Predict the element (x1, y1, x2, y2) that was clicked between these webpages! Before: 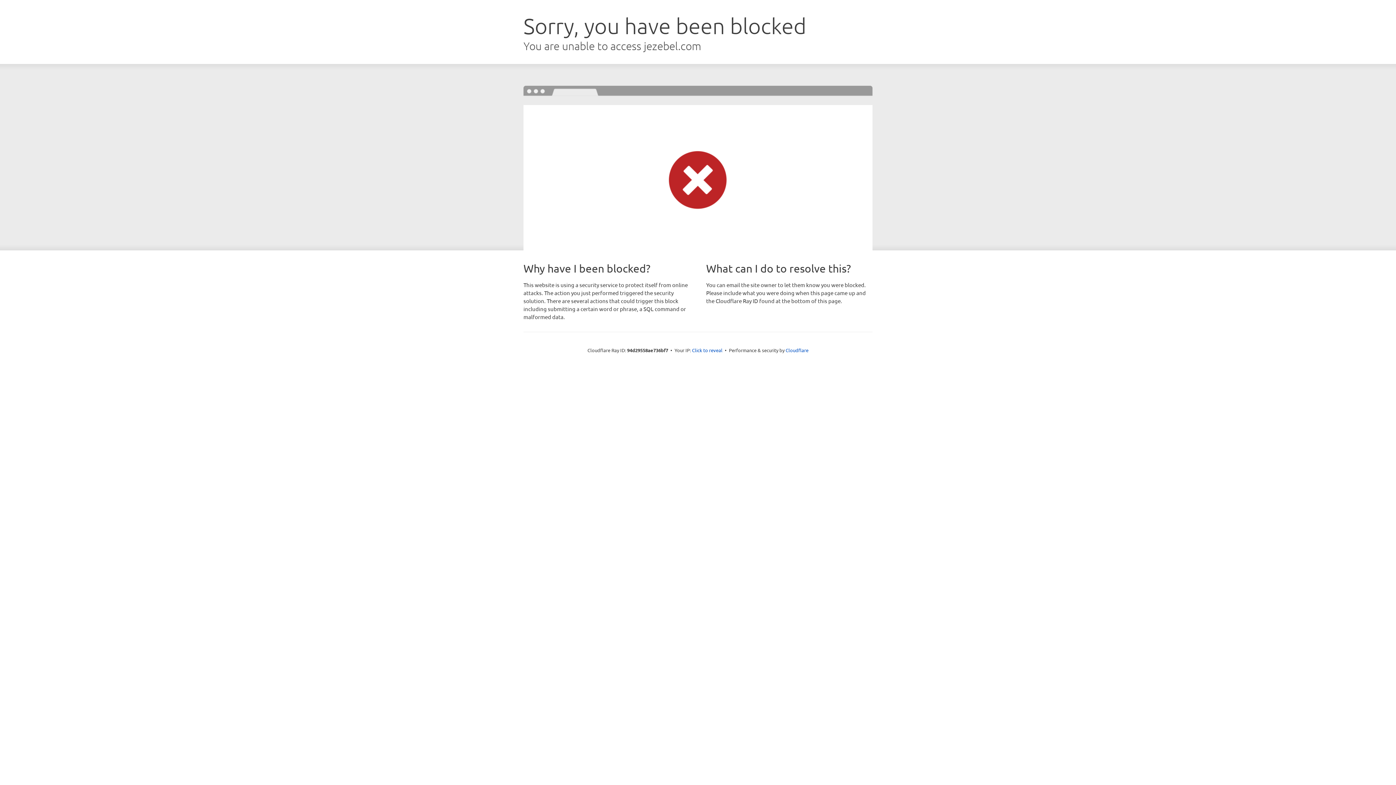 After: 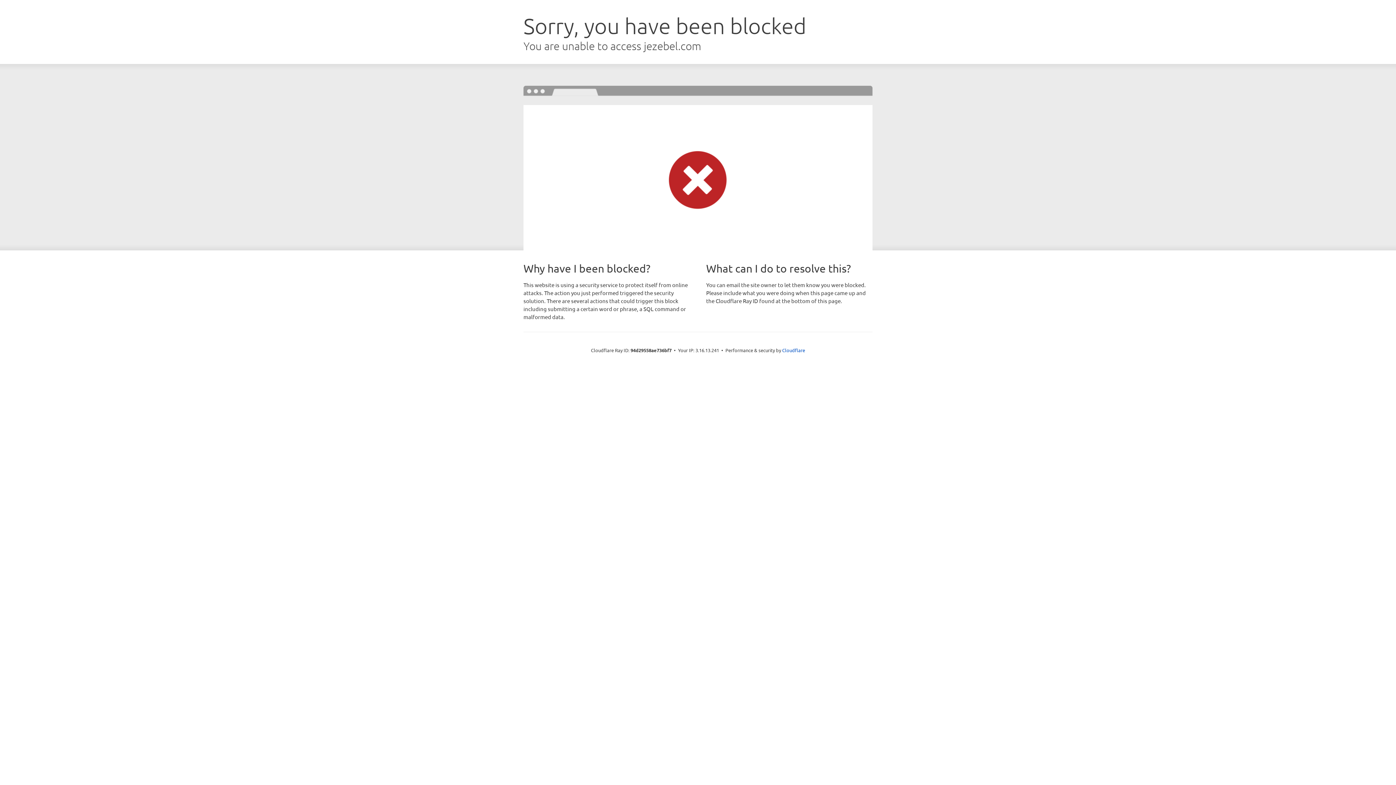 Action: label: Click to reveal bbox: (692, 346, 722, 353)